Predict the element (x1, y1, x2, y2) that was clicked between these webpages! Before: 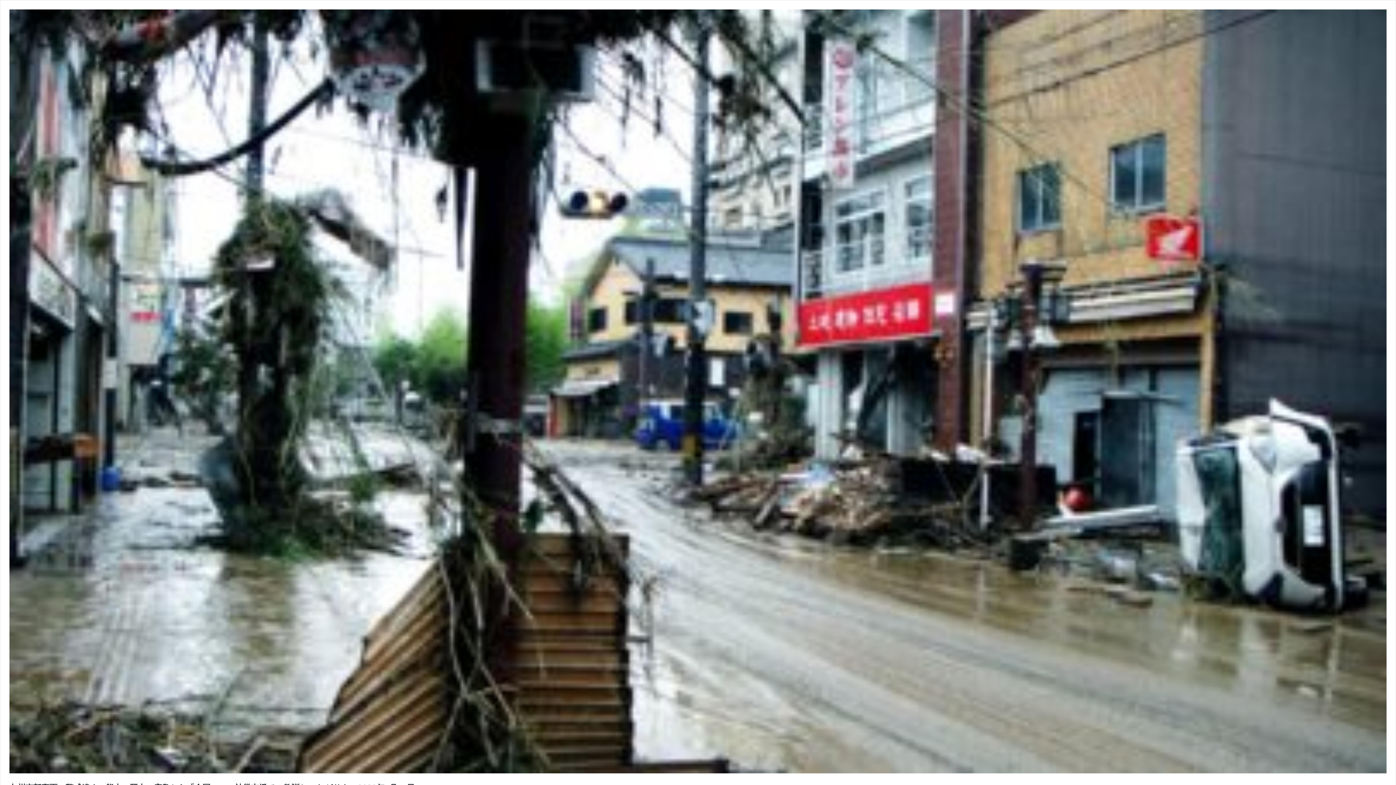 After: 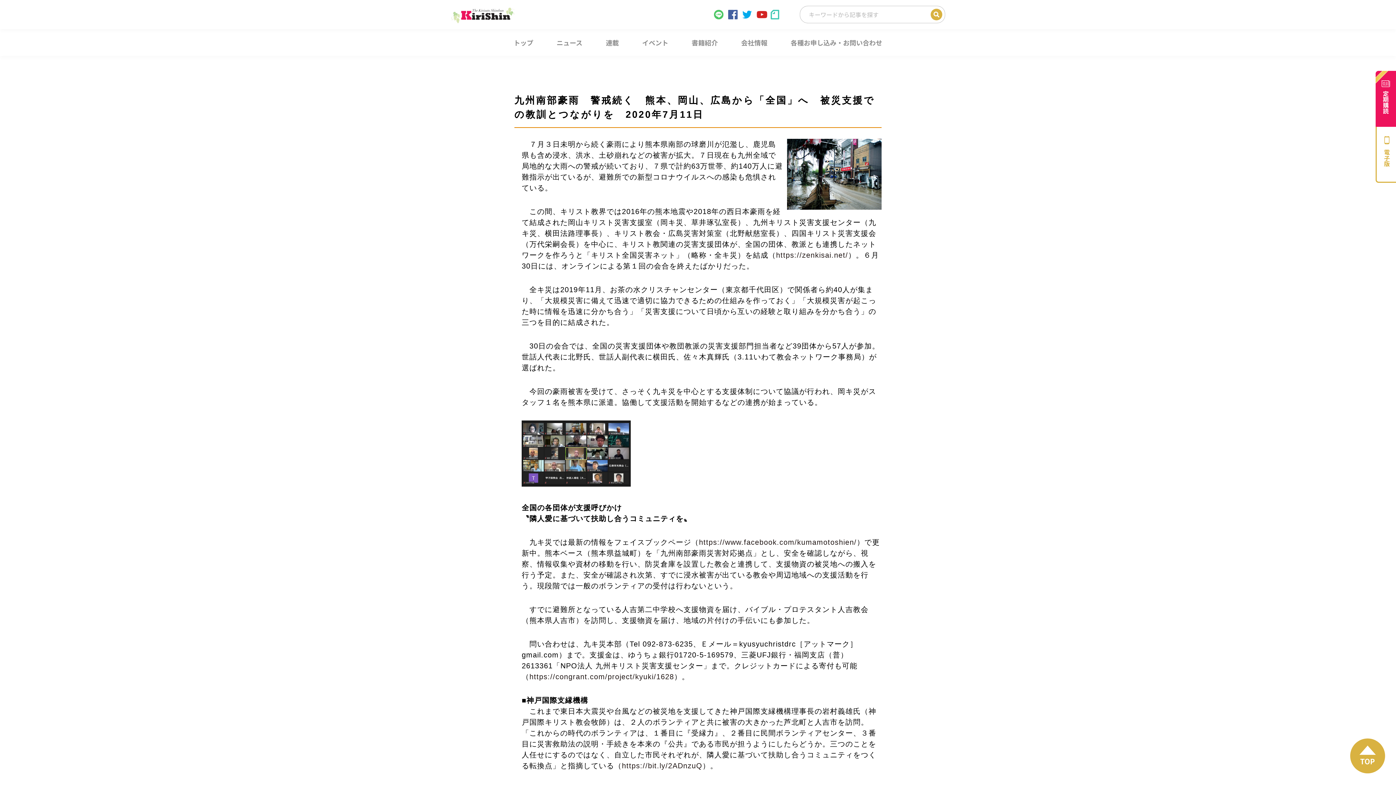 Action: bbox: (9, 768, 1386, 775)